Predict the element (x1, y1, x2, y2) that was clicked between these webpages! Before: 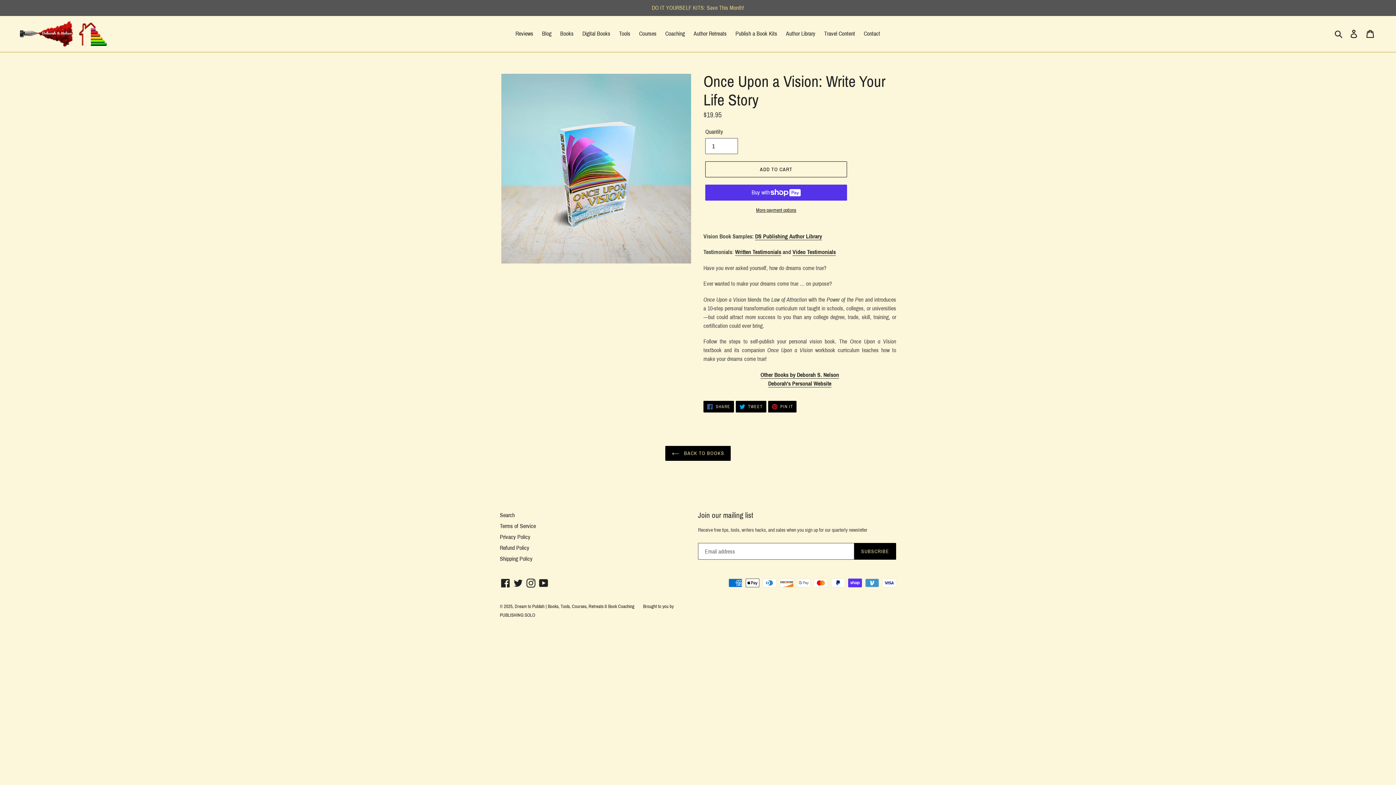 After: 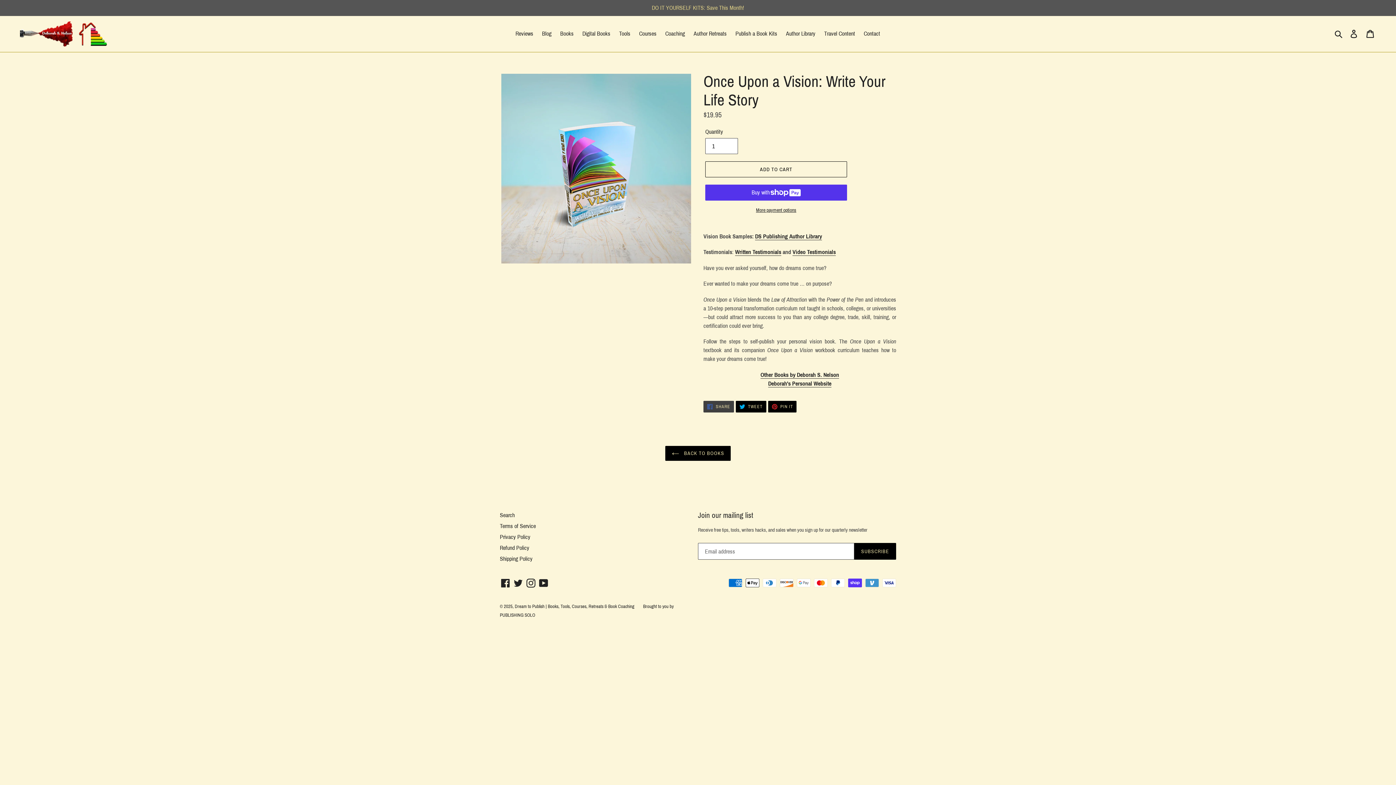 Action: bbox: (703, 400, 734, 412) label:  SHARE
SHARE ON FACEBOOK